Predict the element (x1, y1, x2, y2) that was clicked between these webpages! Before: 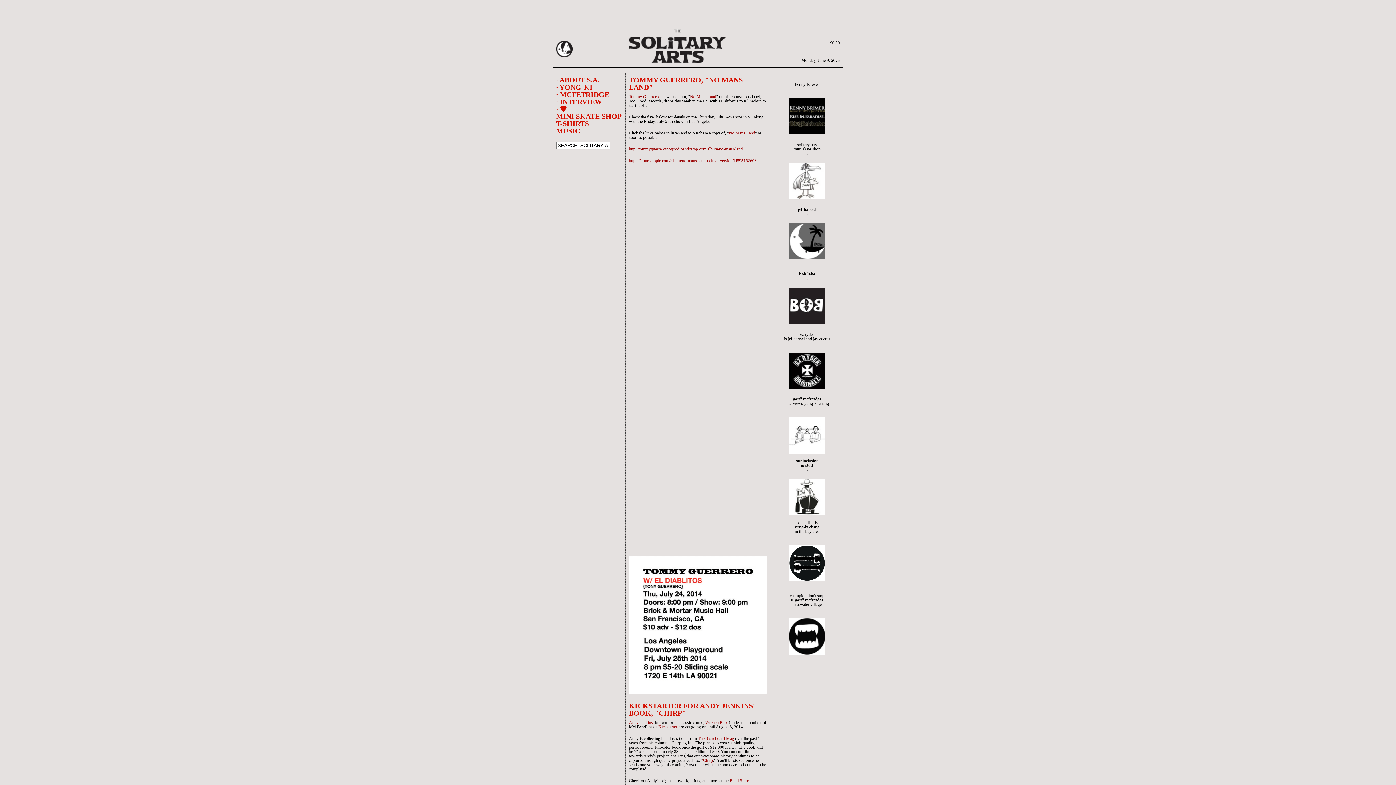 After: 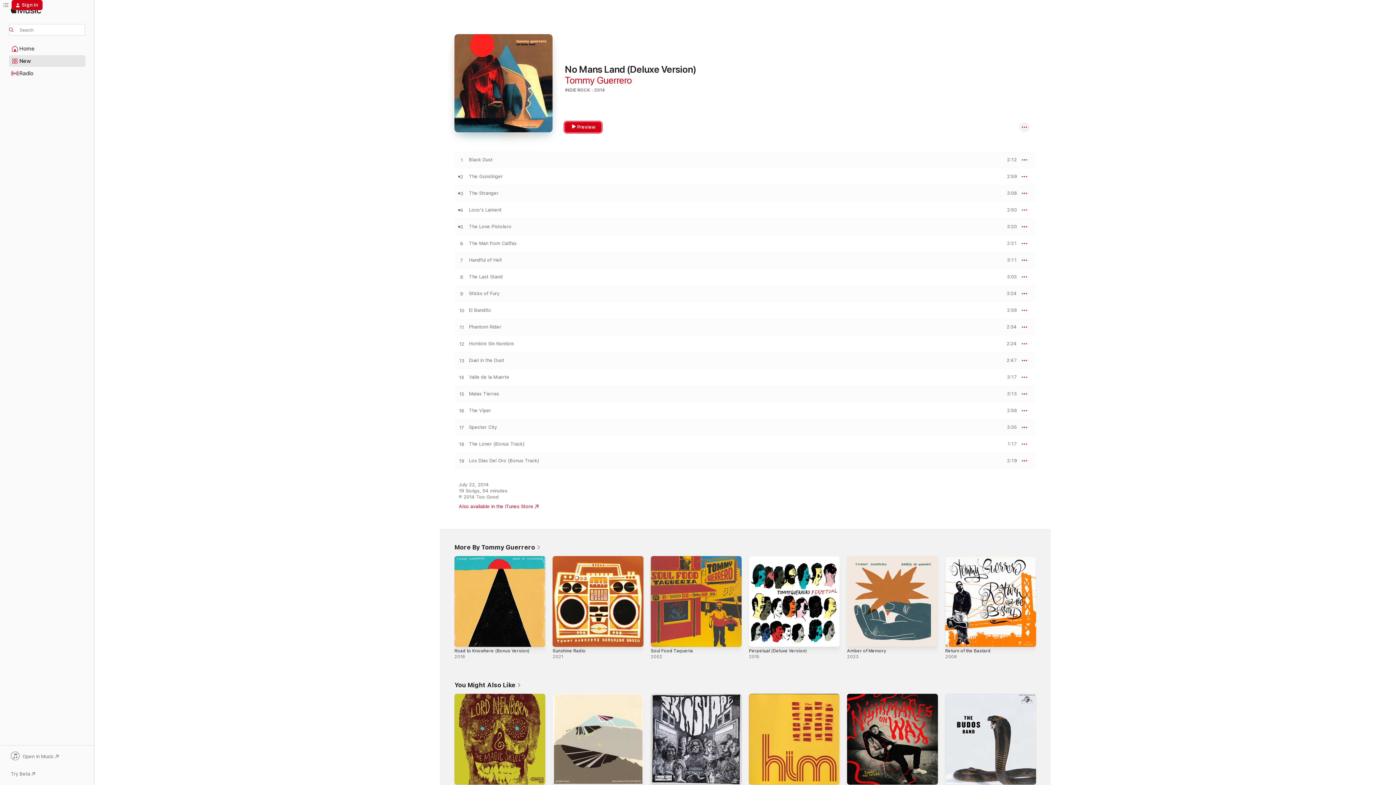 Action: bbox: (729, 130, 755, 135) label: No Mans Land